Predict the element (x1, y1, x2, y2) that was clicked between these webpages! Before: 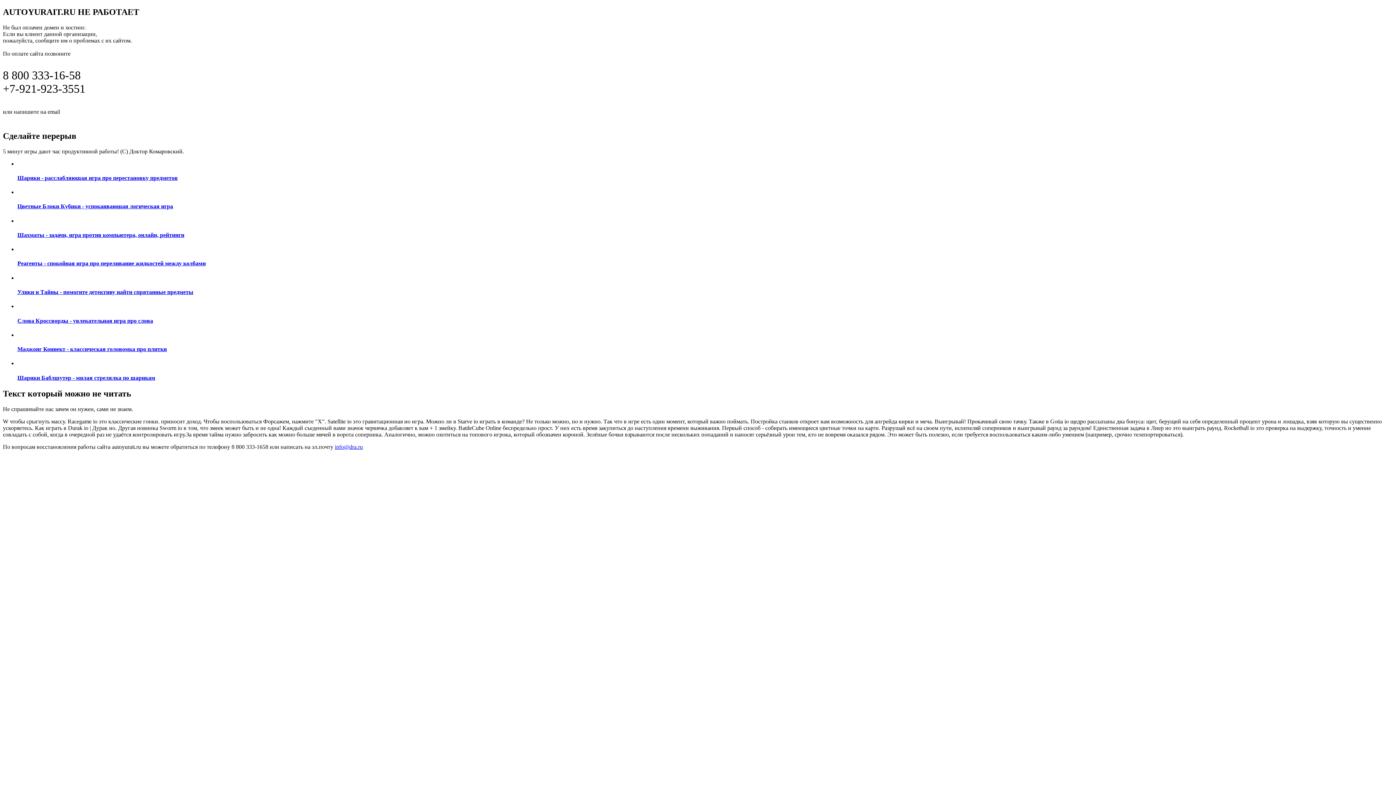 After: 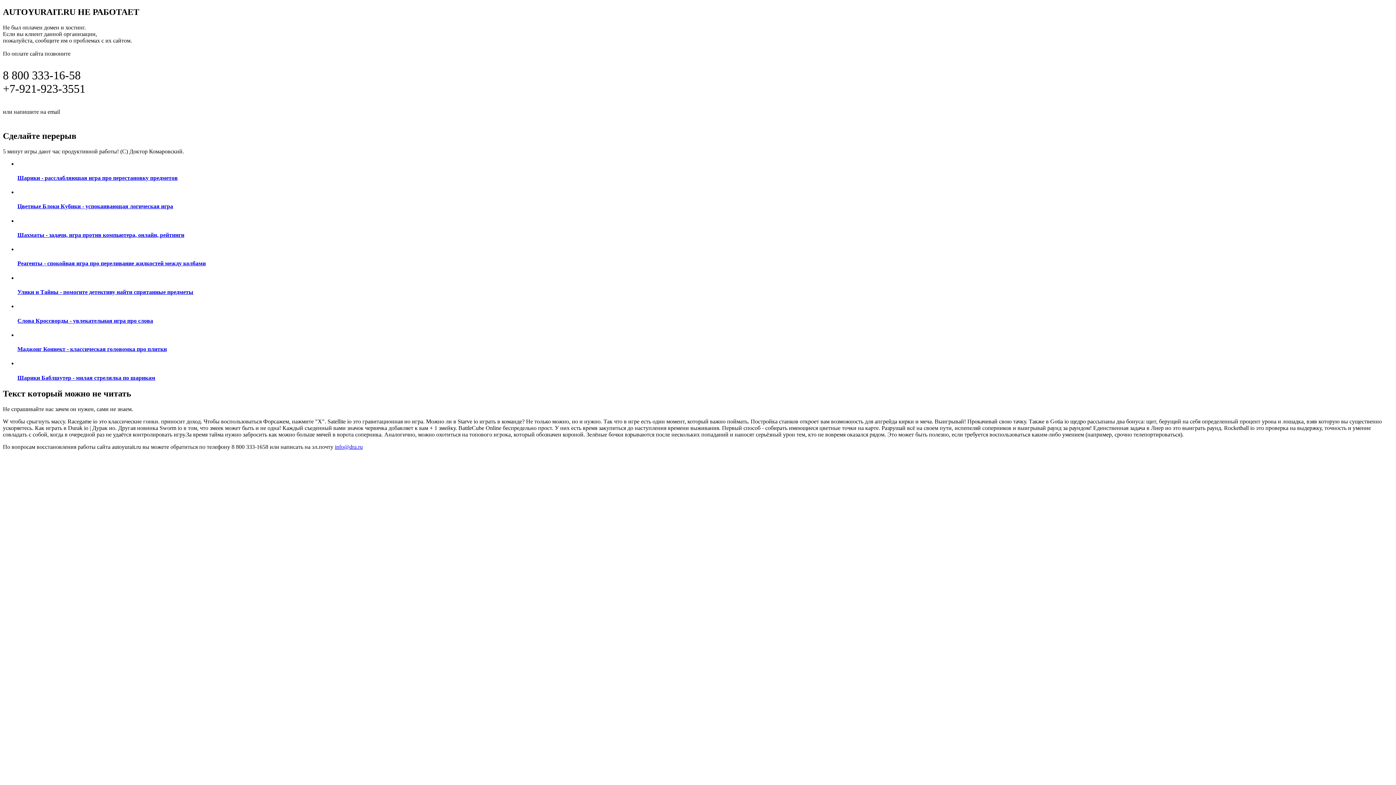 Action: bbox: (17, 246, 1393, 267) label: Реагенты - спокойная игра про переливание жидкостей между колбами